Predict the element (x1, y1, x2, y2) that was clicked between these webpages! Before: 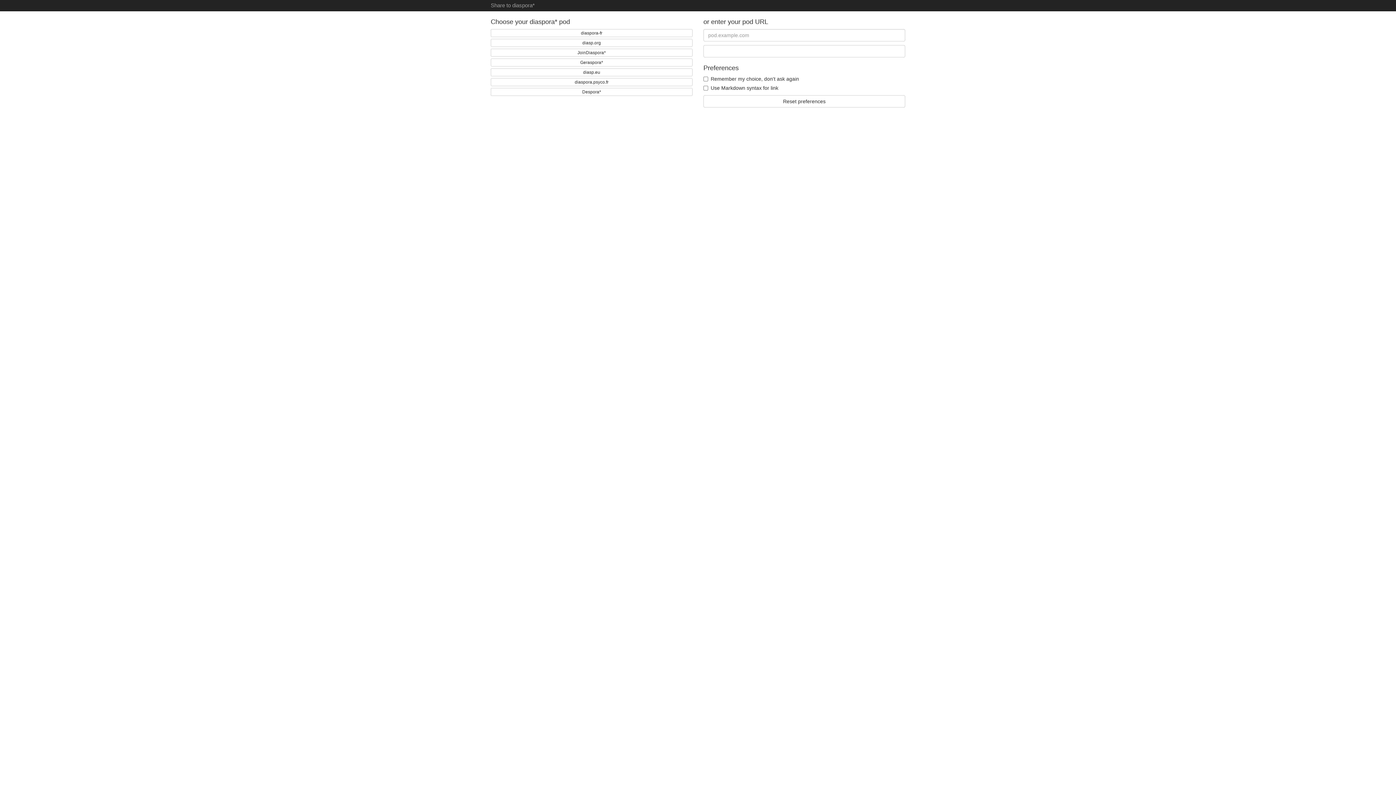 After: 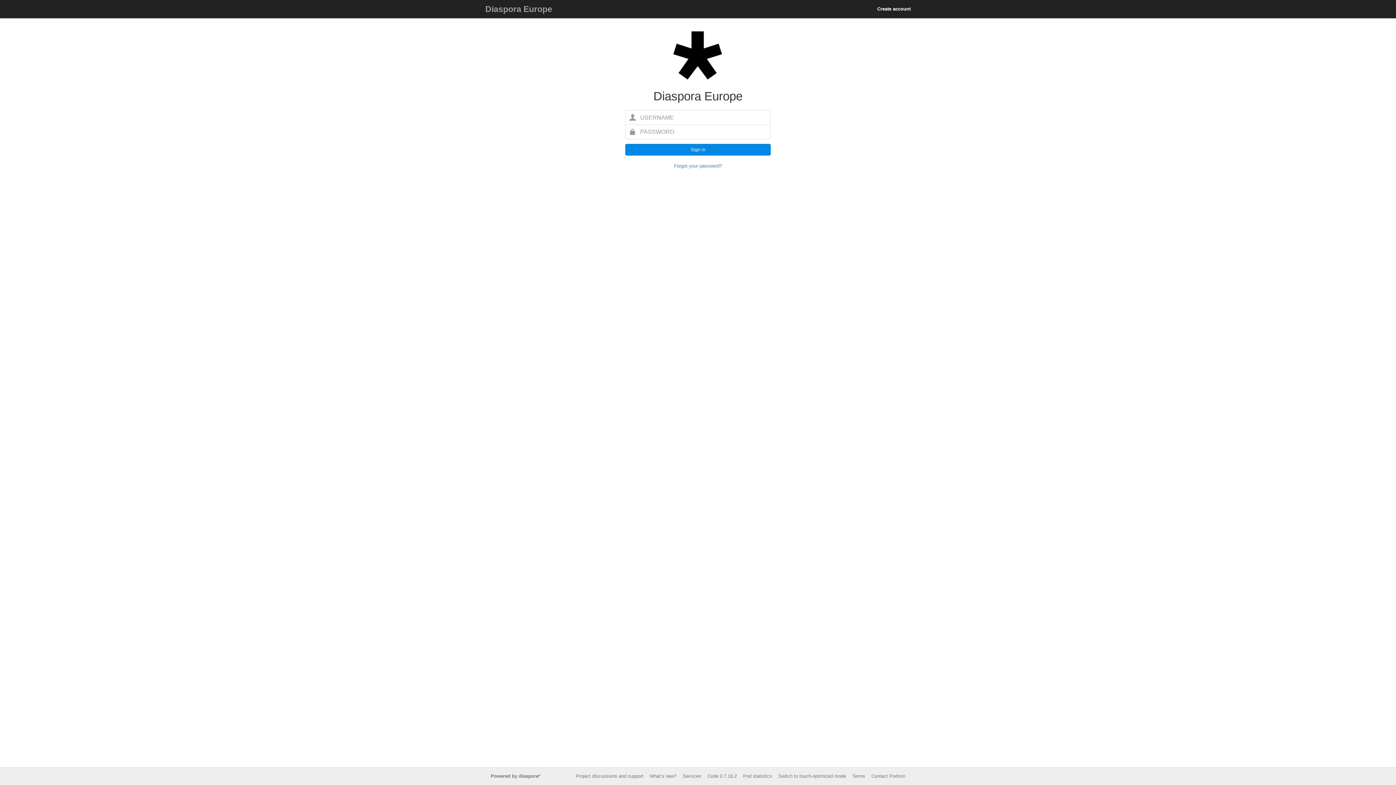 Action: bbox: (490, 68, 692, 76) label: diasp.eu